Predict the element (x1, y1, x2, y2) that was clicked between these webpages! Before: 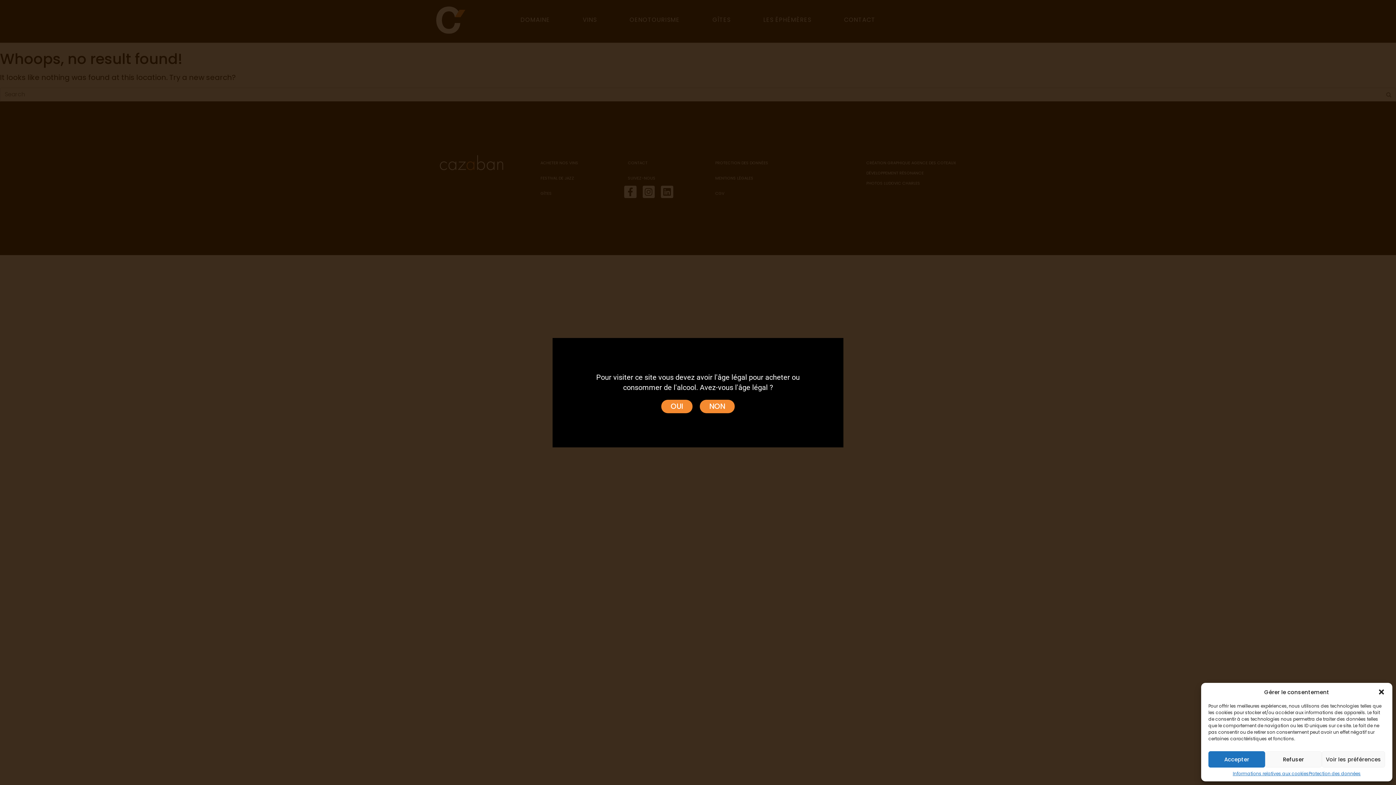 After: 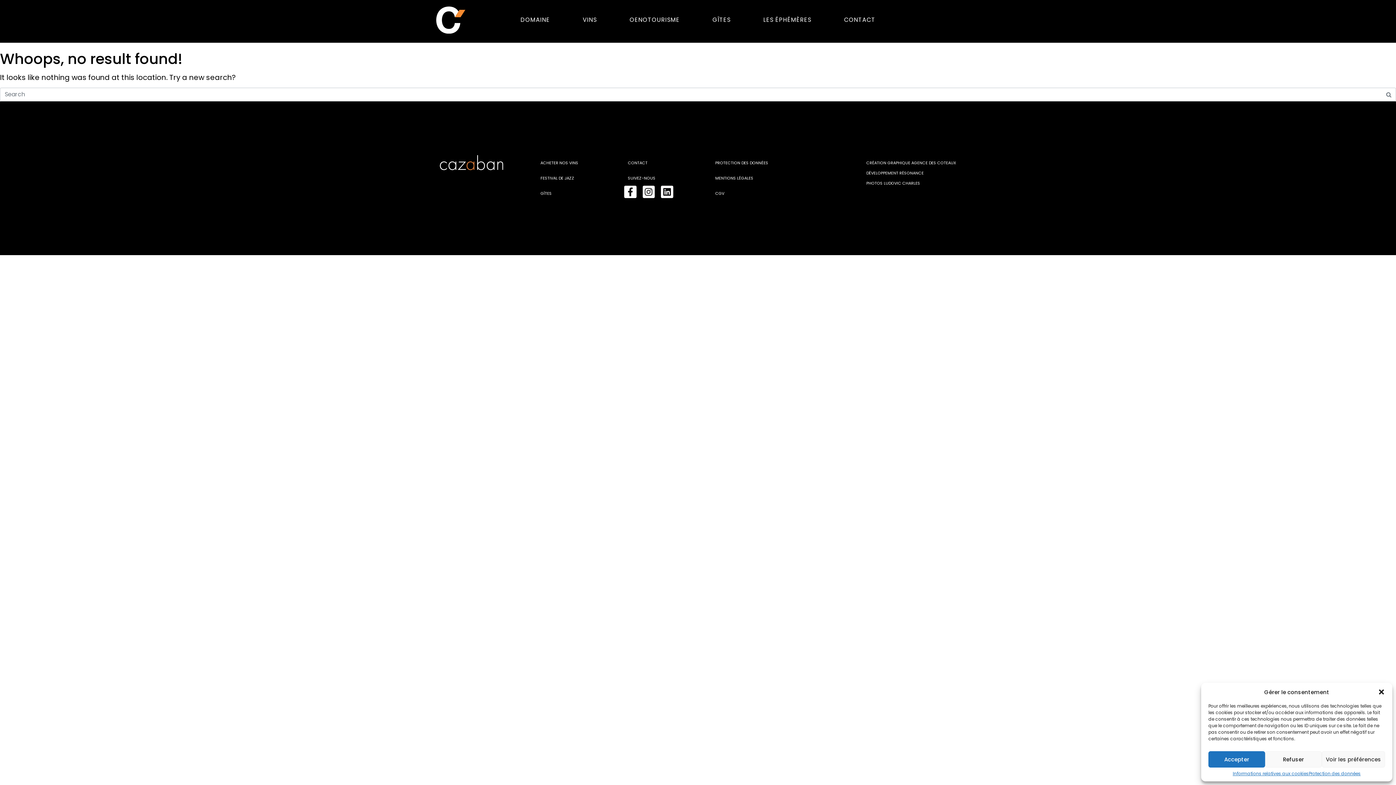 Action: label: OUI bbox: (661, 399, 692, 413)